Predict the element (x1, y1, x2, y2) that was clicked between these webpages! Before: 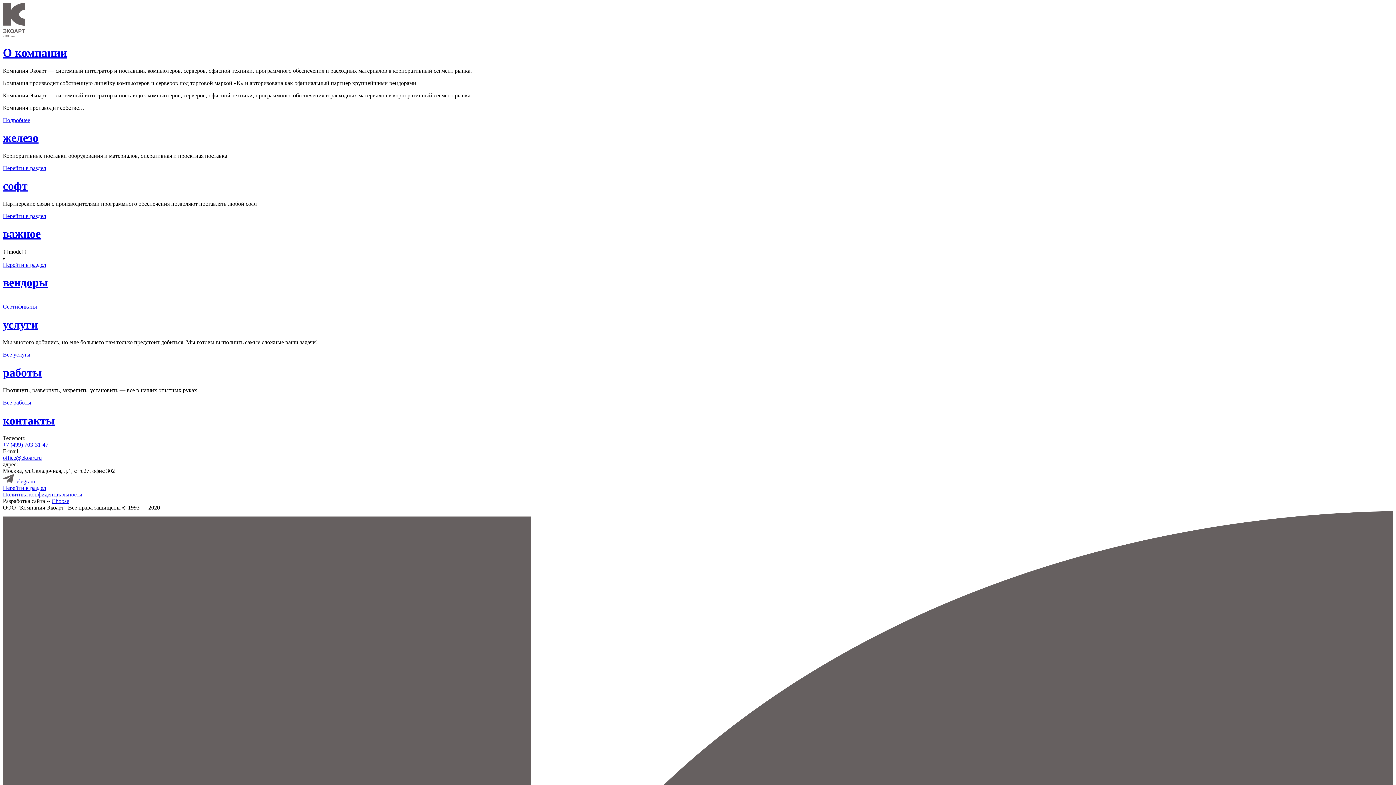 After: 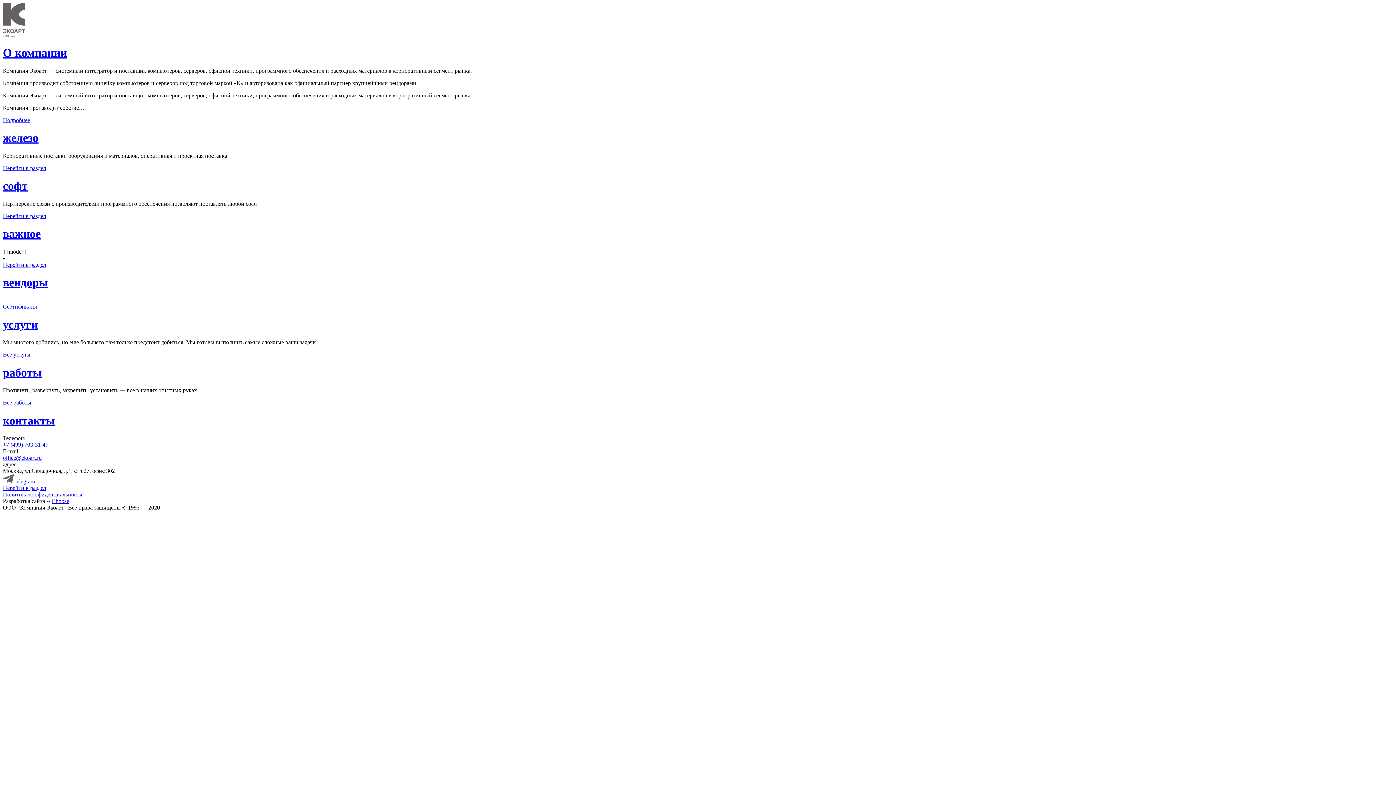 Action: bbox: (2, 32, 25, 38)